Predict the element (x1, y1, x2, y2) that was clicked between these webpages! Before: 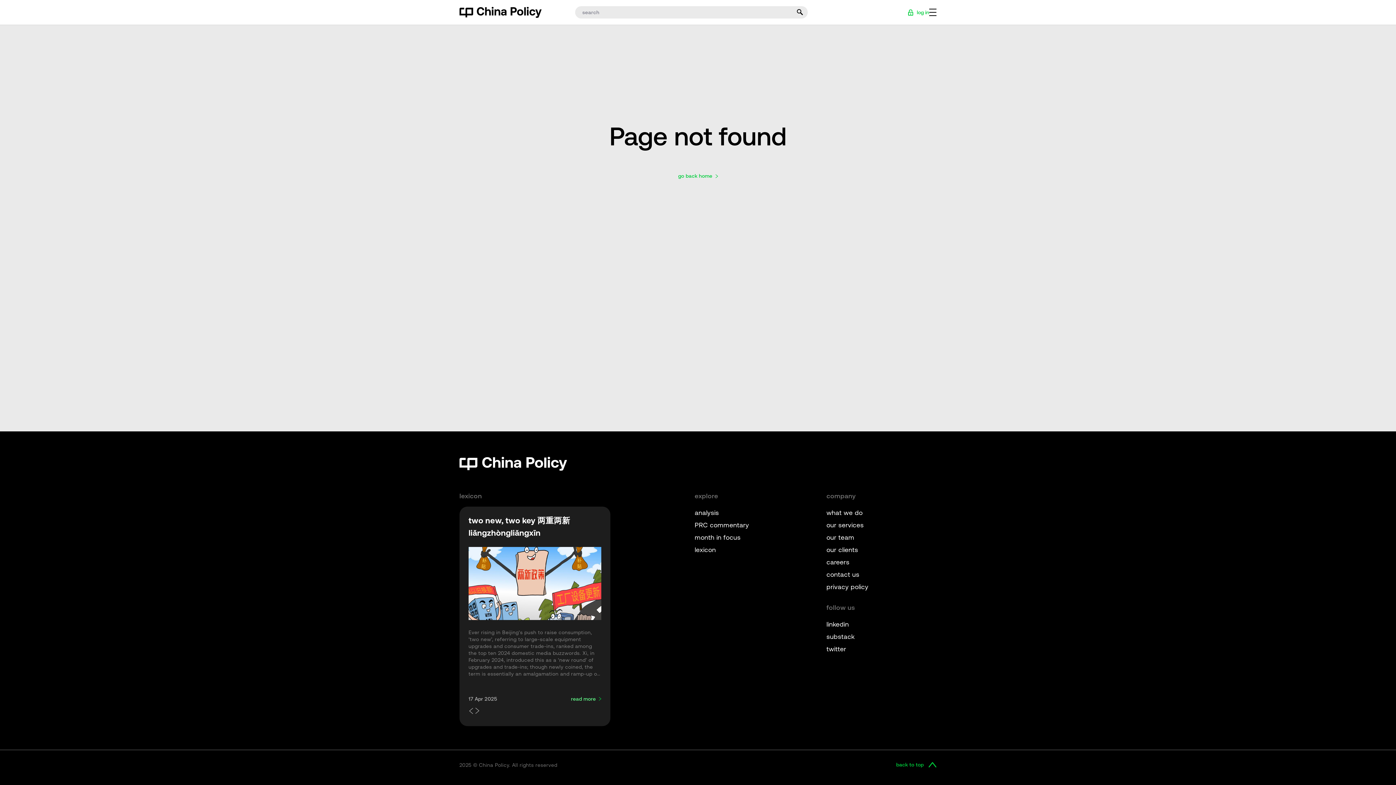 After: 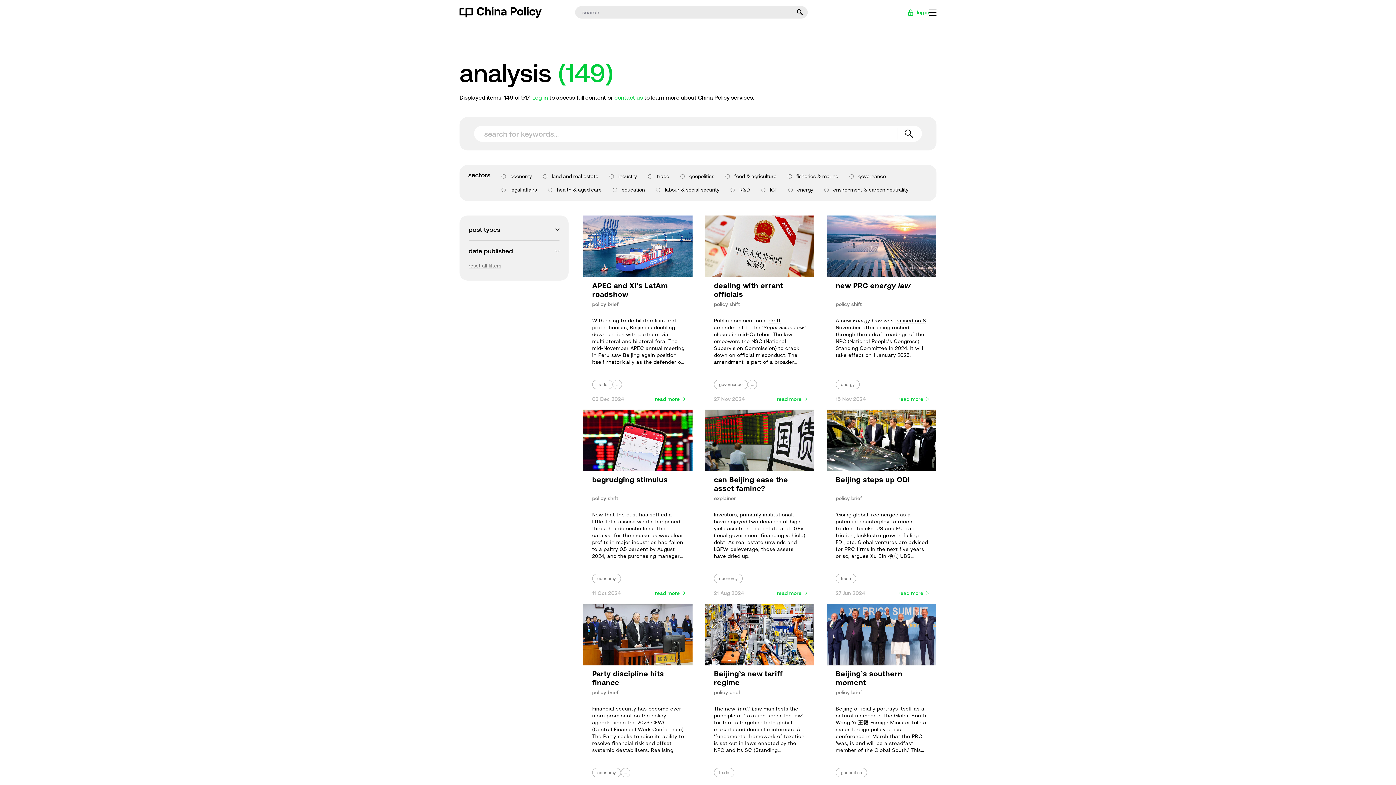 Action: bbox: (694, 509, 719, 516) label: analysis